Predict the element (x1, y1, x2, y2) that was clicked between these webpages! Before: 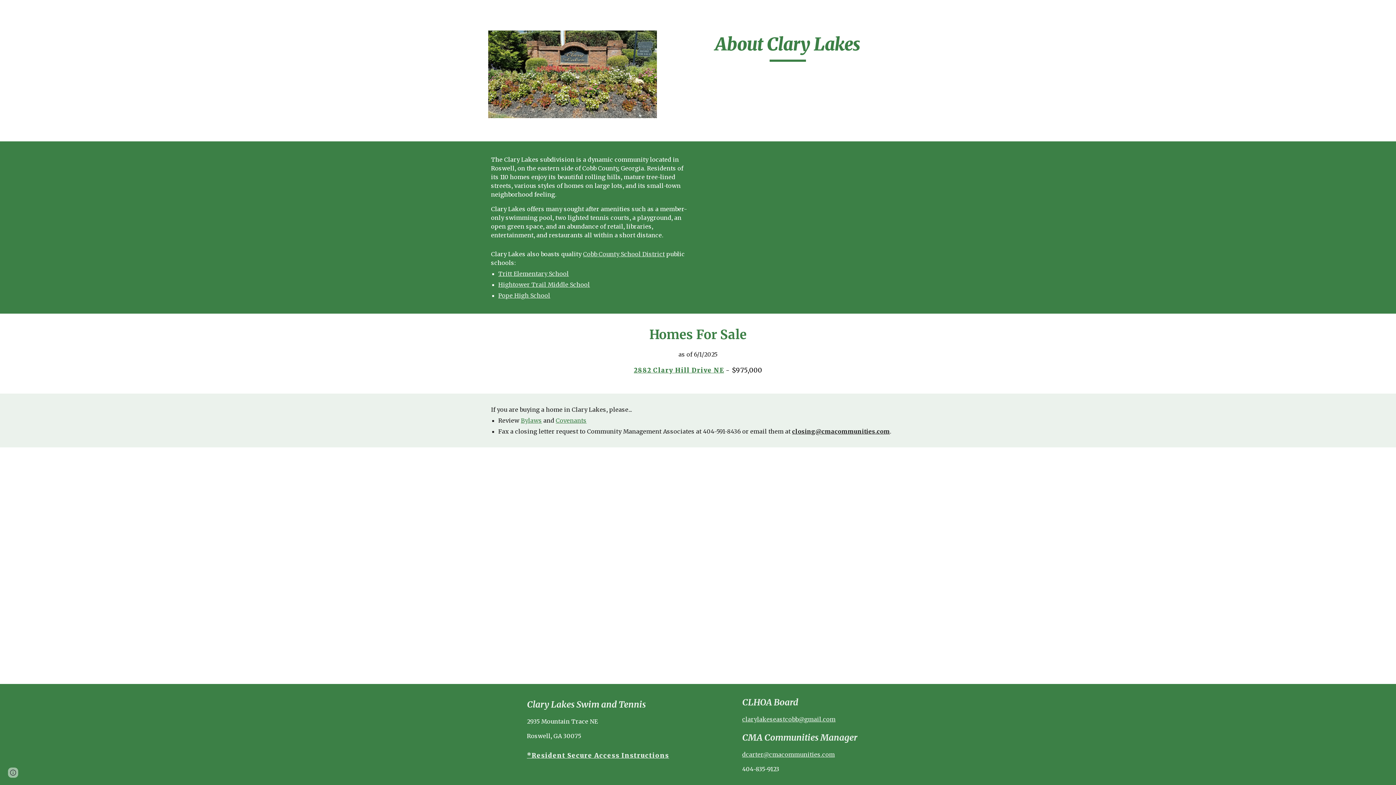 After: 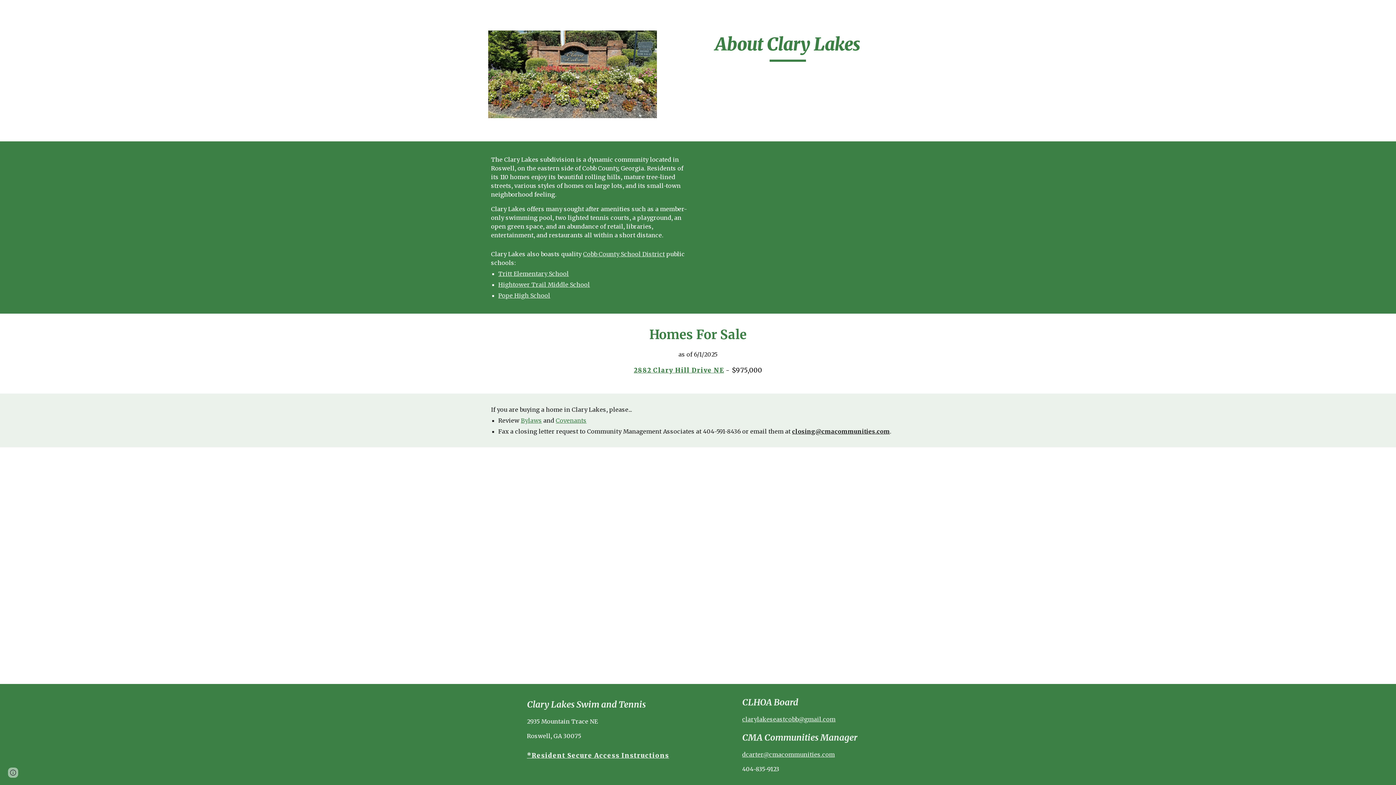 Action: bbox: (498, 281, 590, 288) label: Hightower Trail Middle School